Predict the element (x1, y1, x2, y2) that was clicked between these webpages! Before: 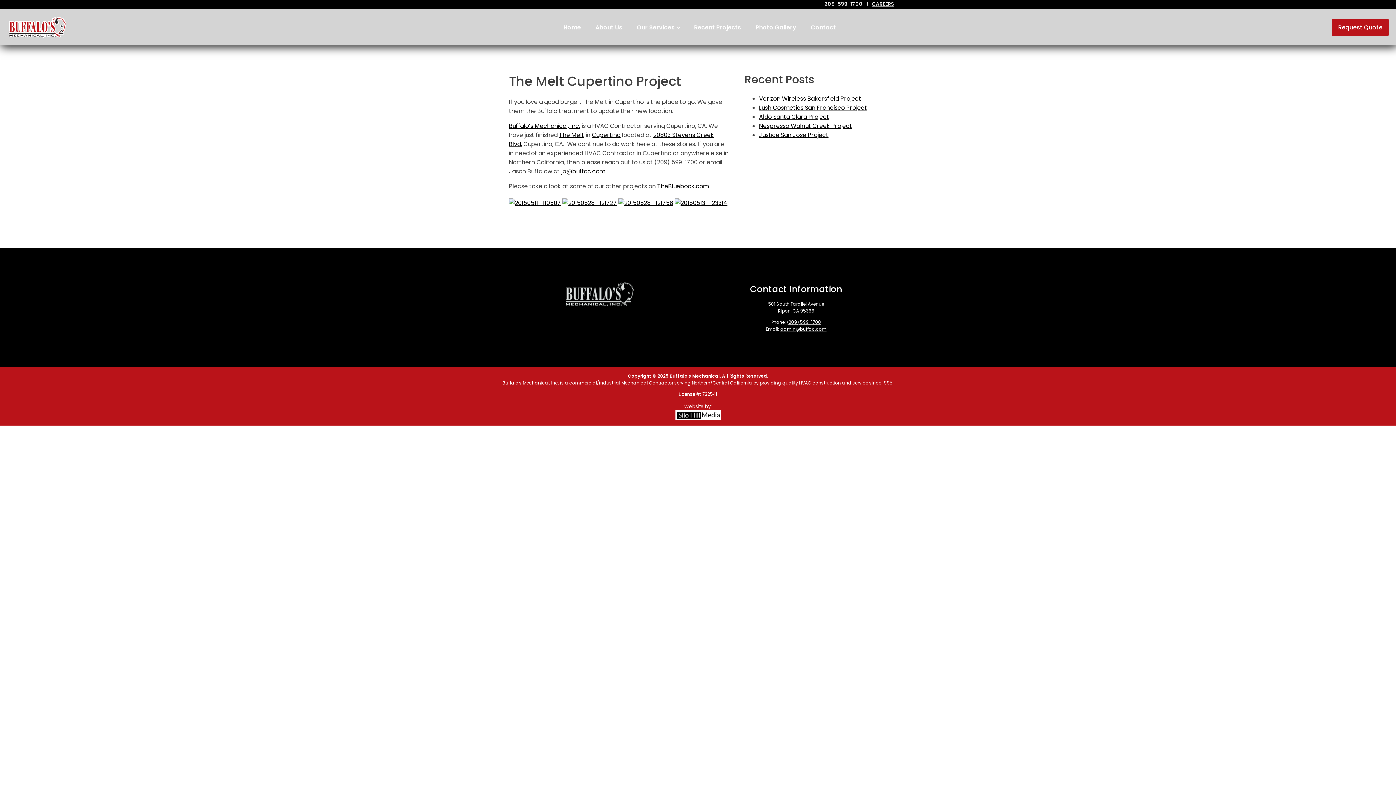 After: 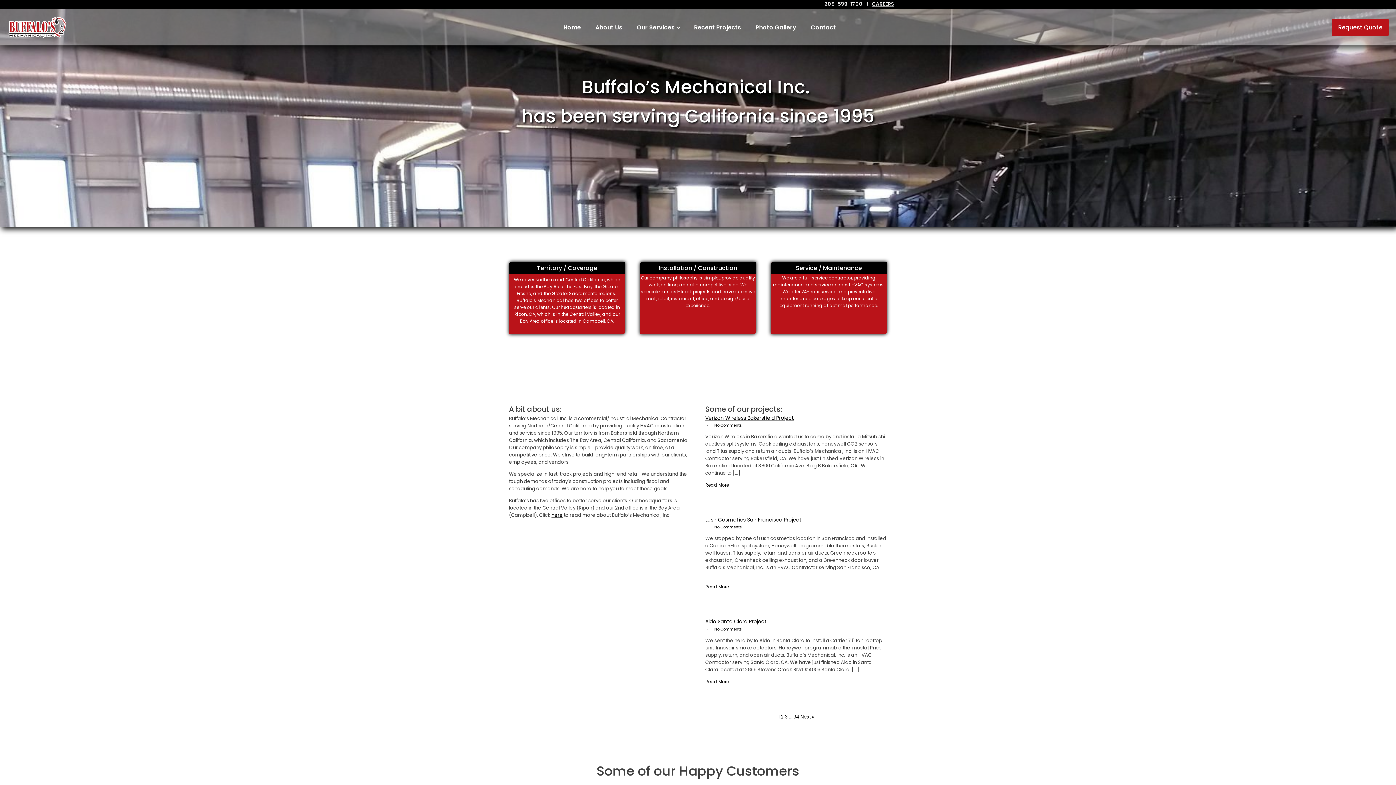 Action: bbox: (562, 198, 617, 207)